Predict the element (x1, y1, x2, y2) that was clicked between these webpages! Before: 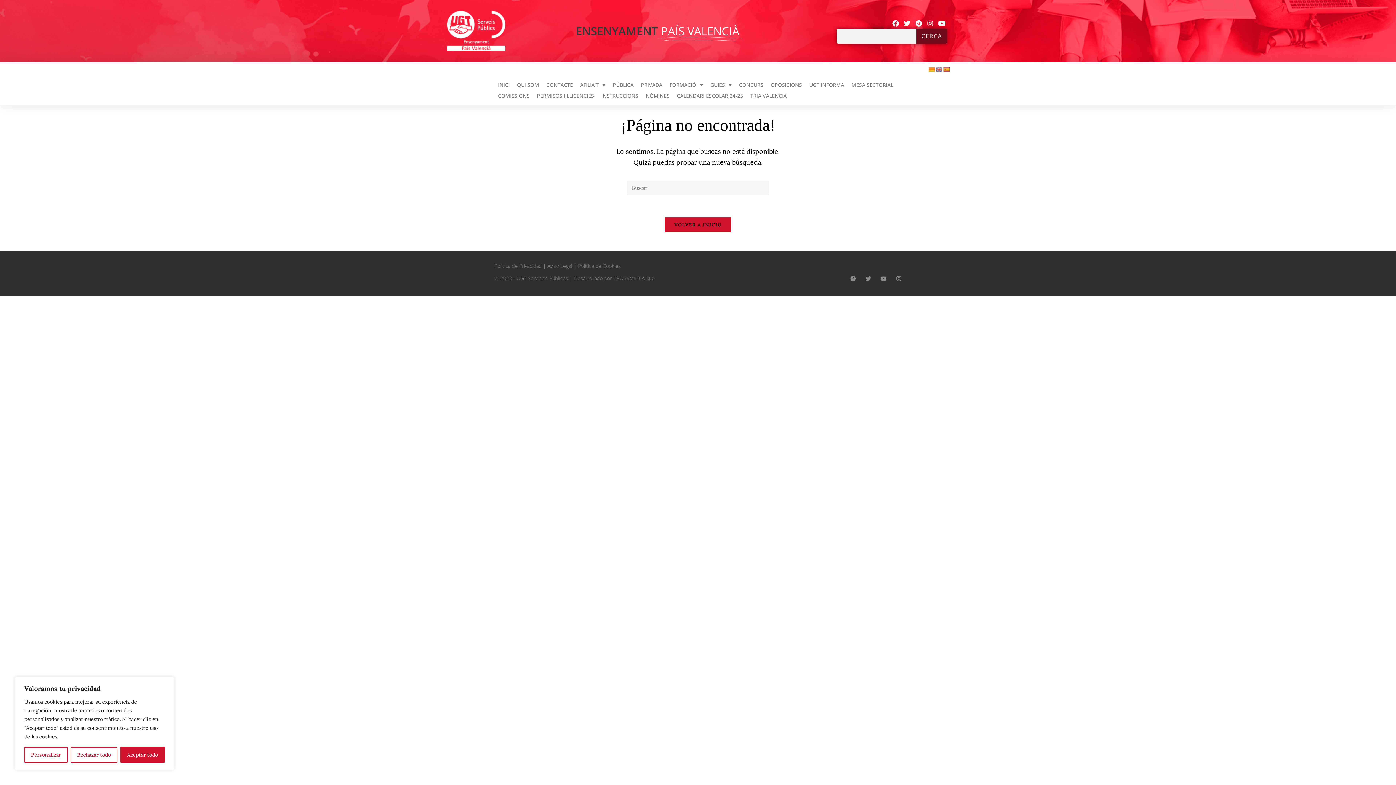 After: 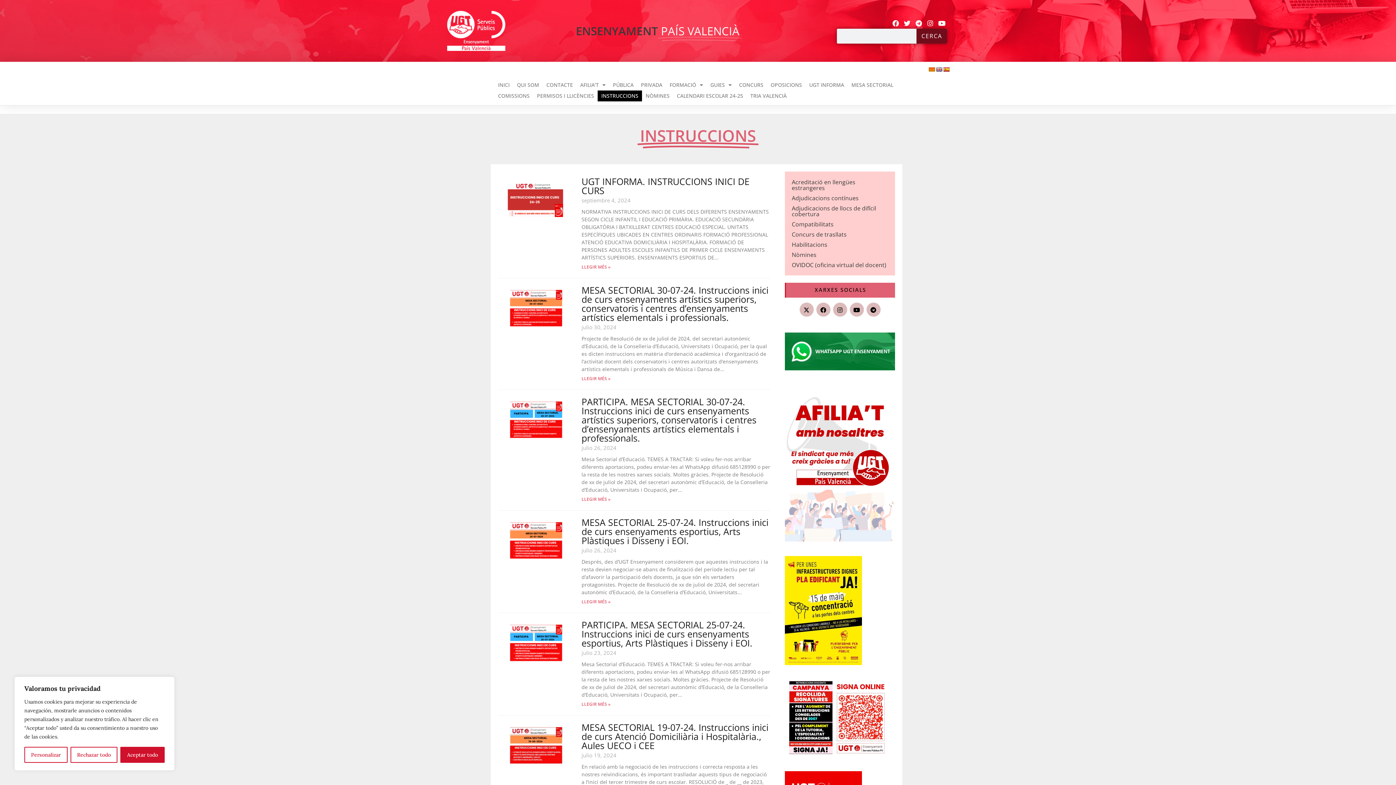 Action: label: INSTRUCCIONS bbox: (597, 90, 642, 101)